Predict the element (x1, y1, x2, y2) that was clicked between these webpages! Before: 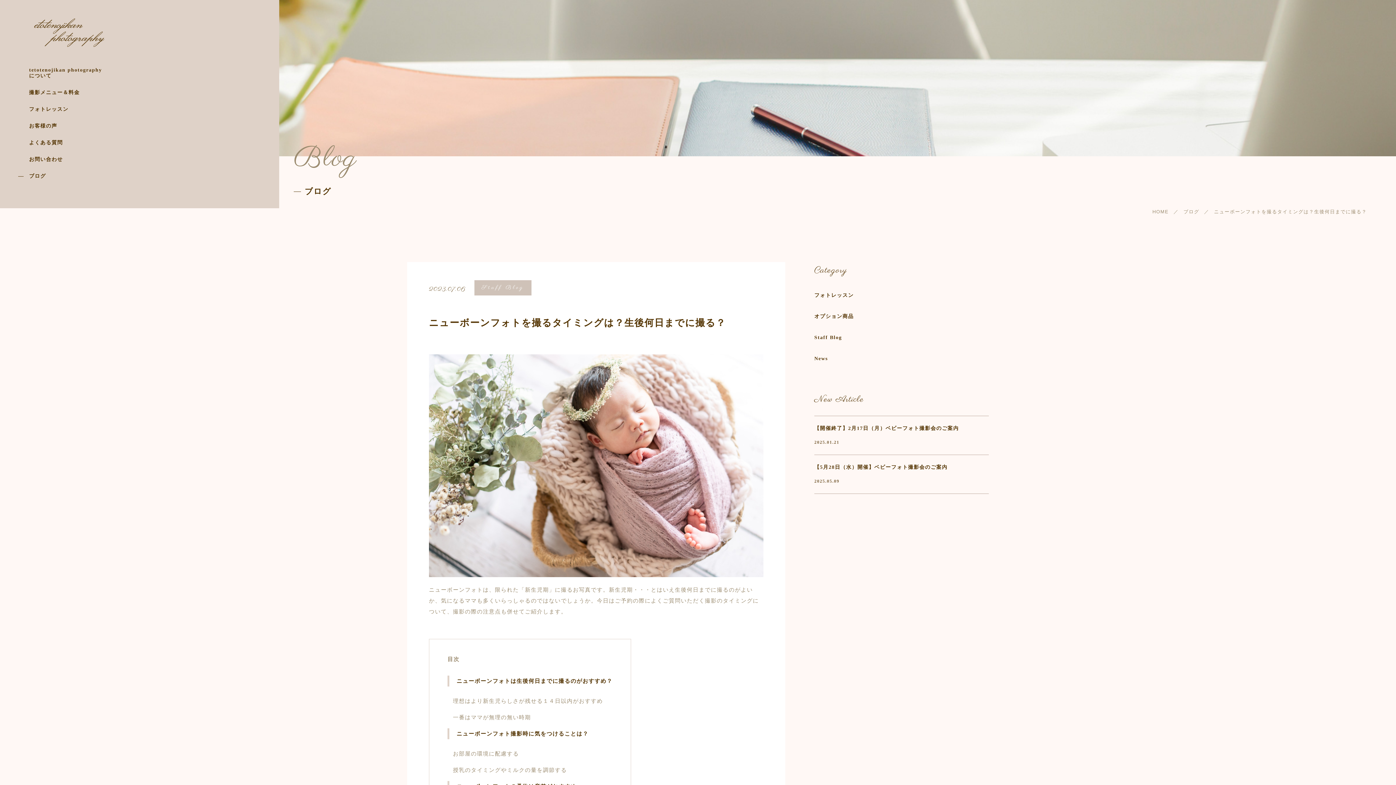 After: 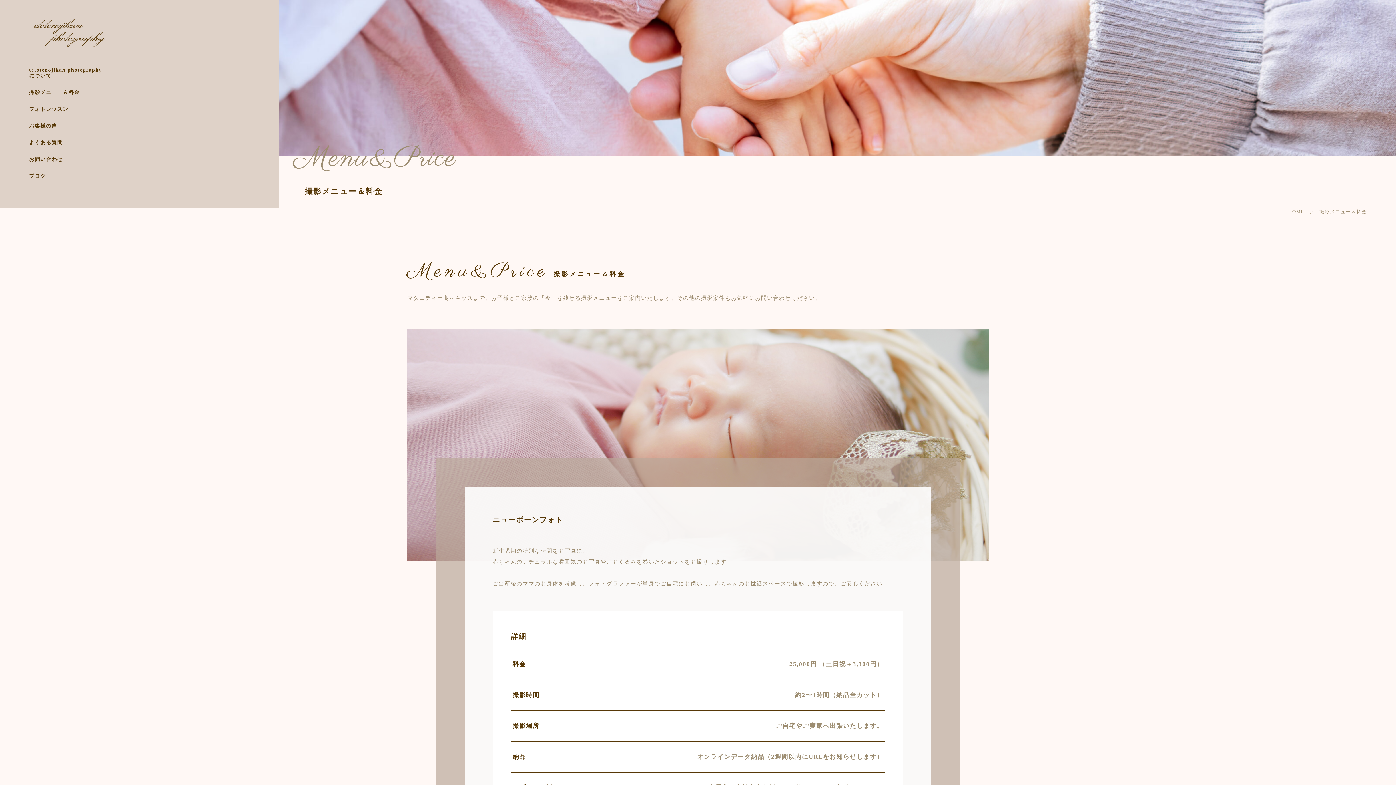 Action: bbox: (29, 89, 79, 95) label: 撮影メニュー＆料金